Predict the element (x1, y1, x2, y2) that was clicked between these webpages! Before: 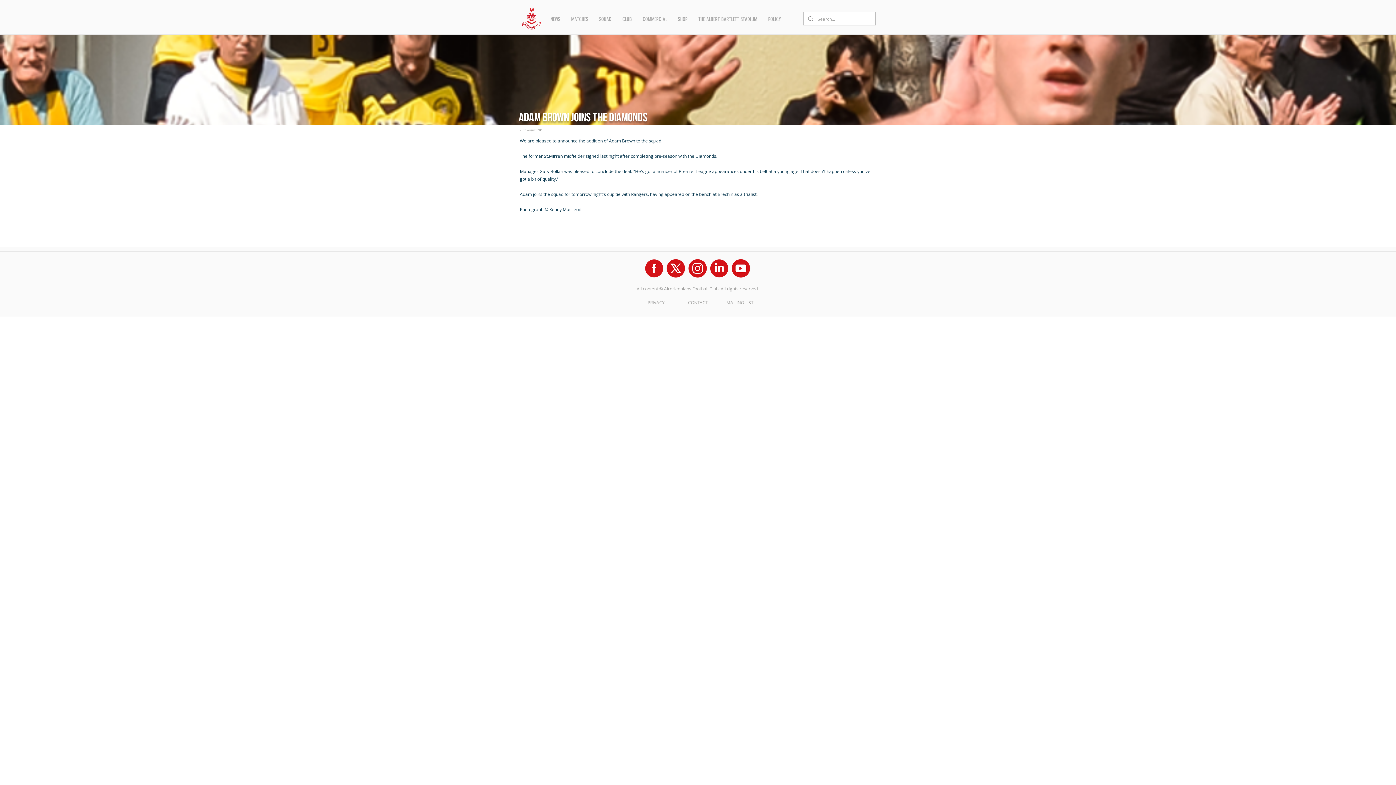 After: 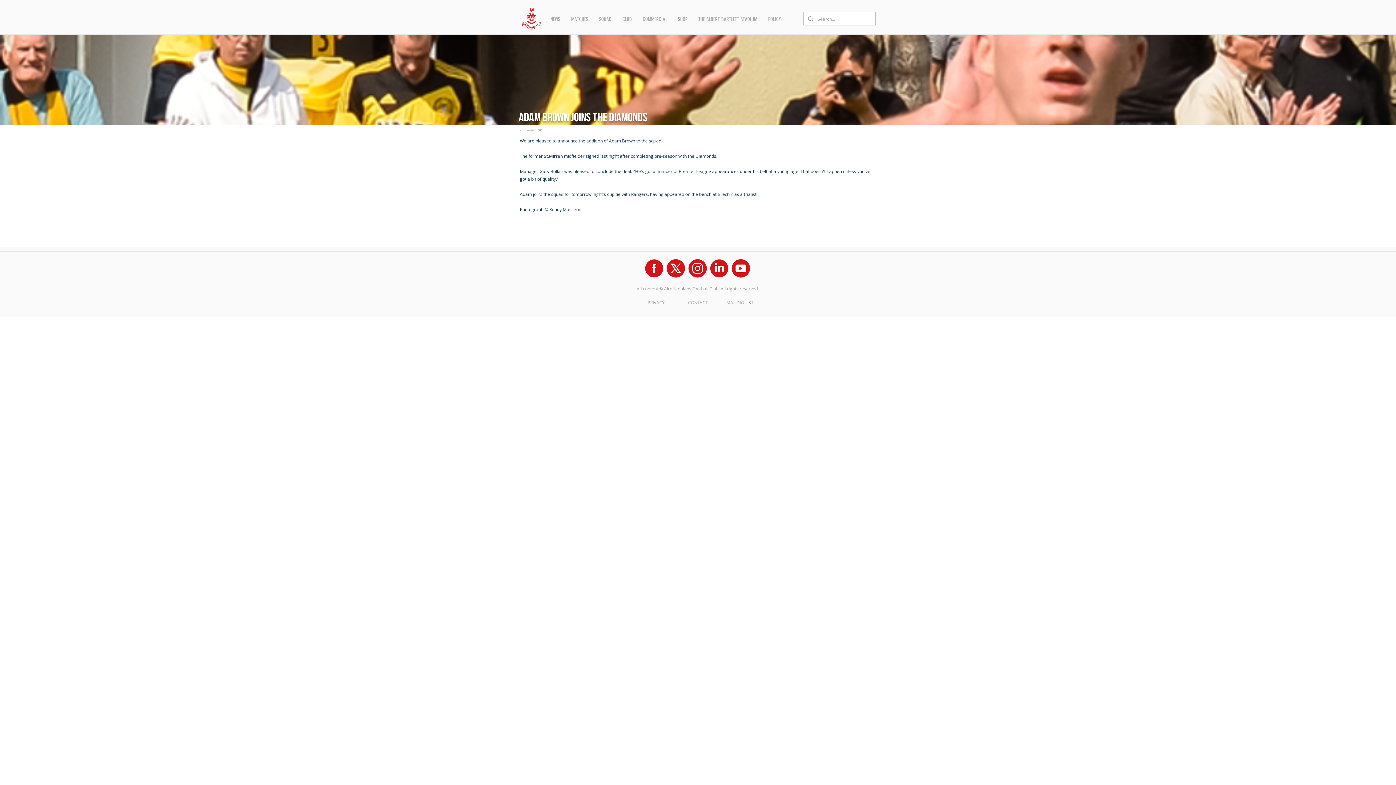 Action: bbox: (688, 259, 707, 277)